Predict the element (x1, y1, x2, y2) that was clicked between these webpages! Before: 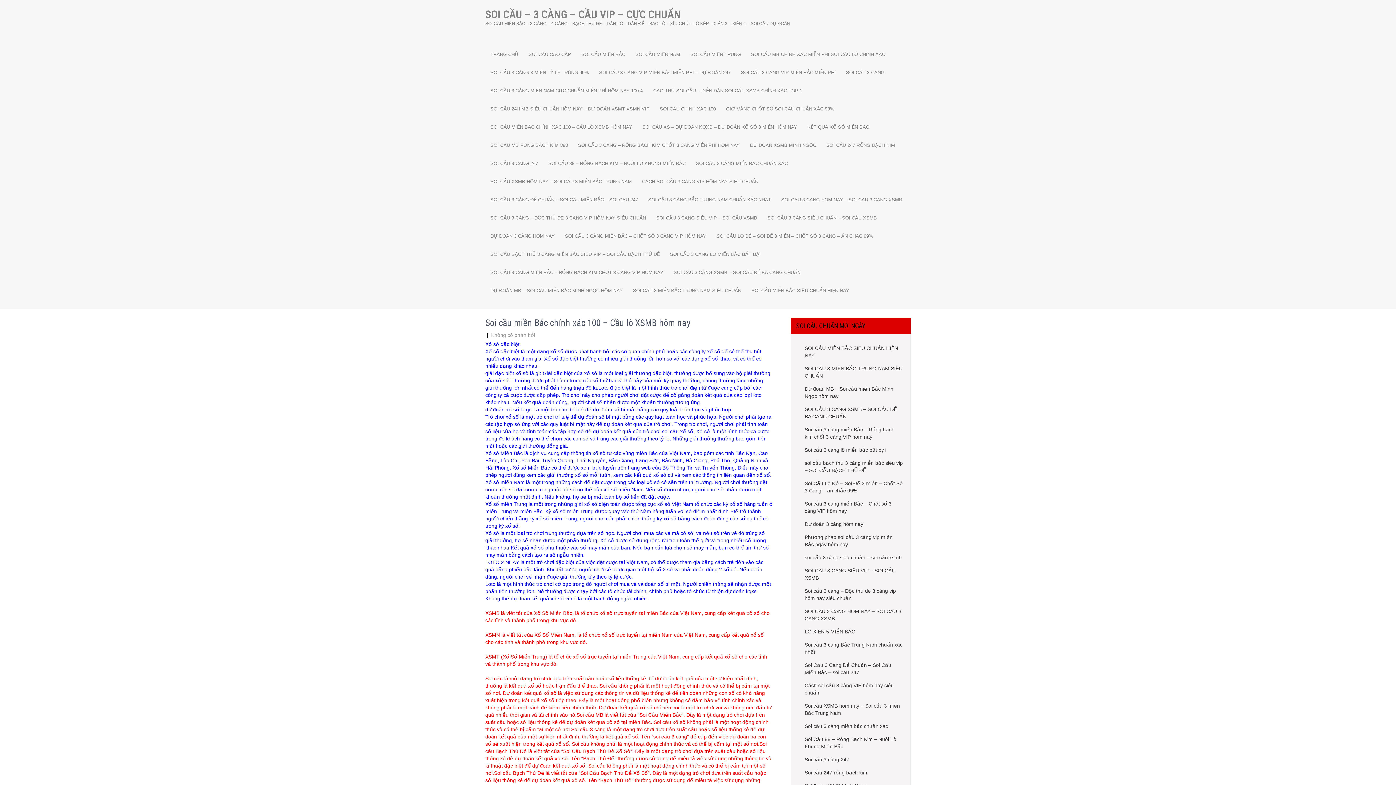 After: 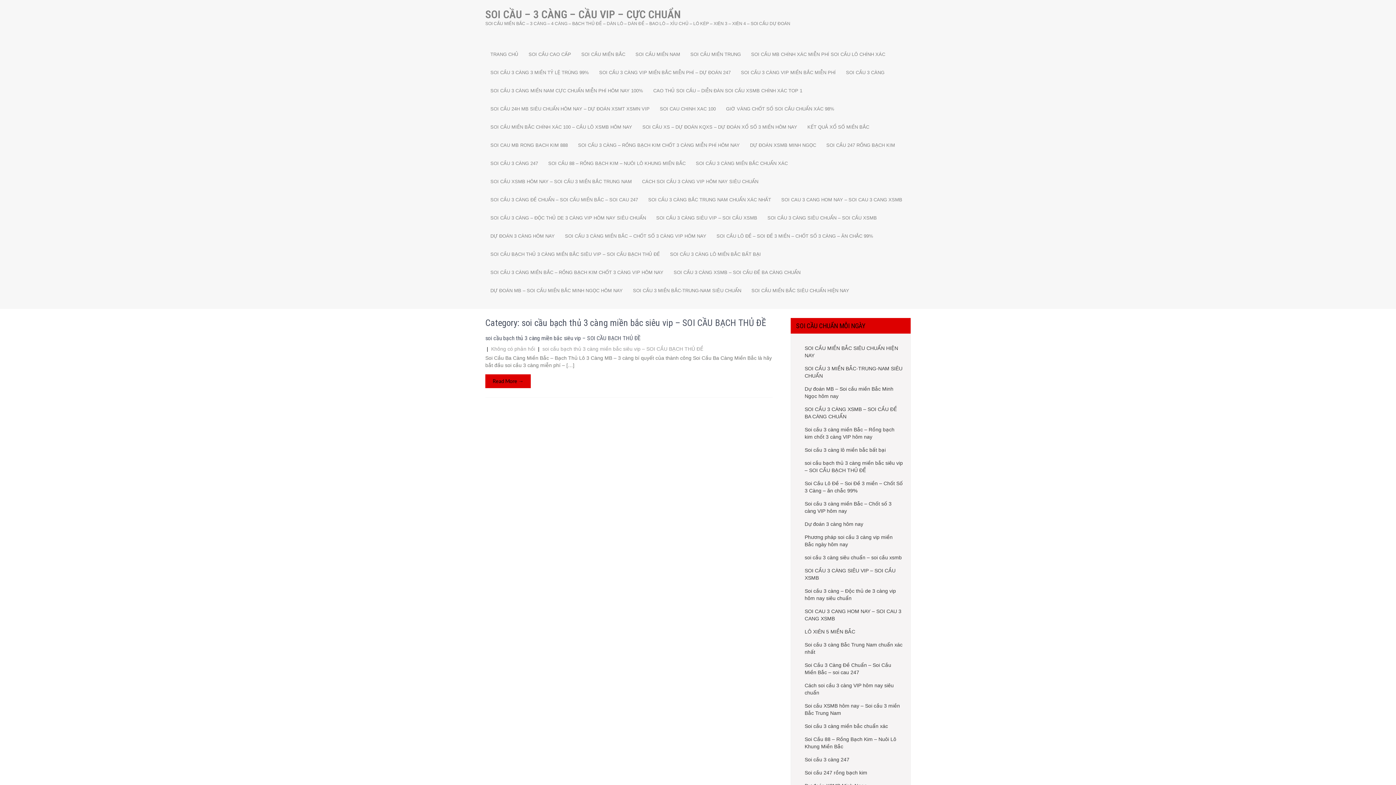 Action: bbox: (485, 245, 665, 263) label: SOI CẦU BẠCH THỦ 3 CÀNG MIỀN BẮC SIÊU VIP – SOI CẦU BẠCH THỦ ĐỀ